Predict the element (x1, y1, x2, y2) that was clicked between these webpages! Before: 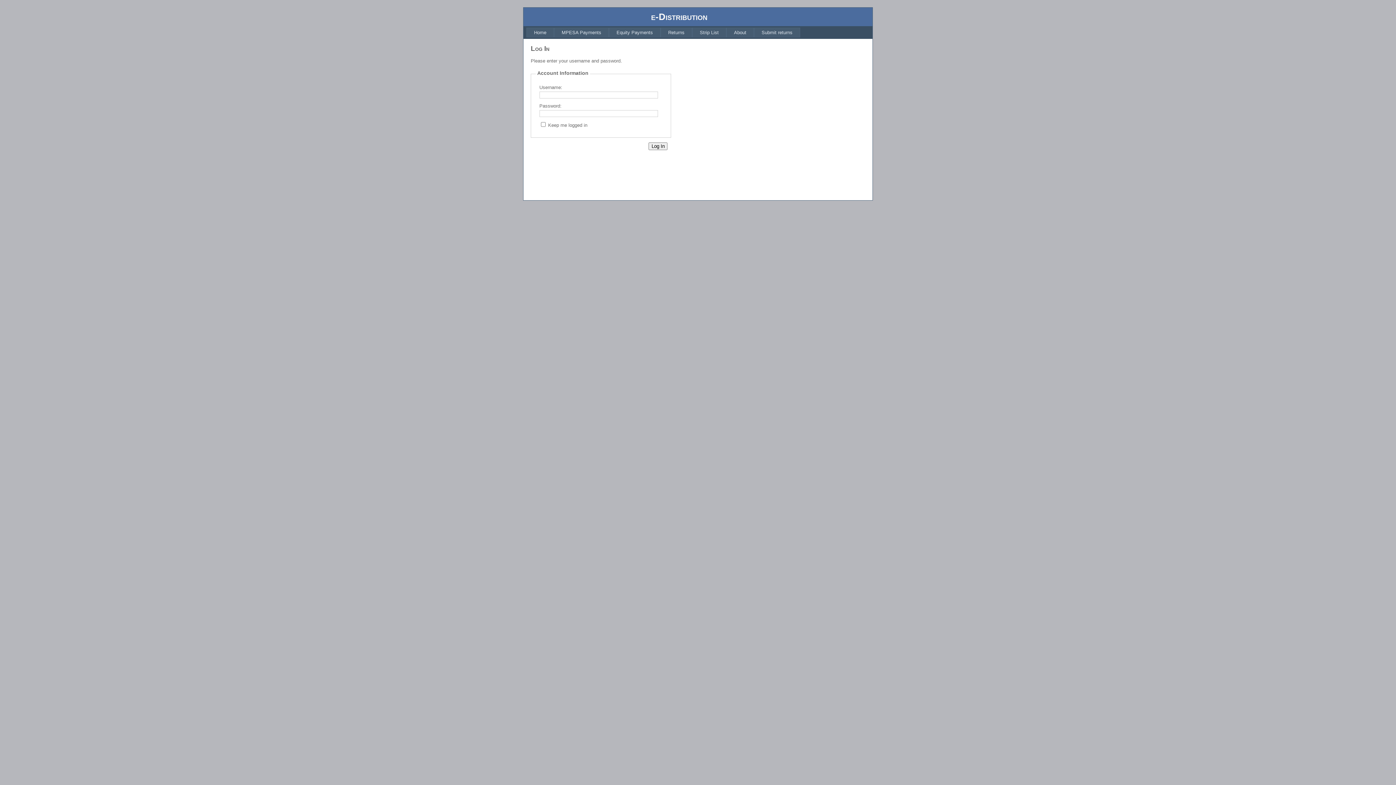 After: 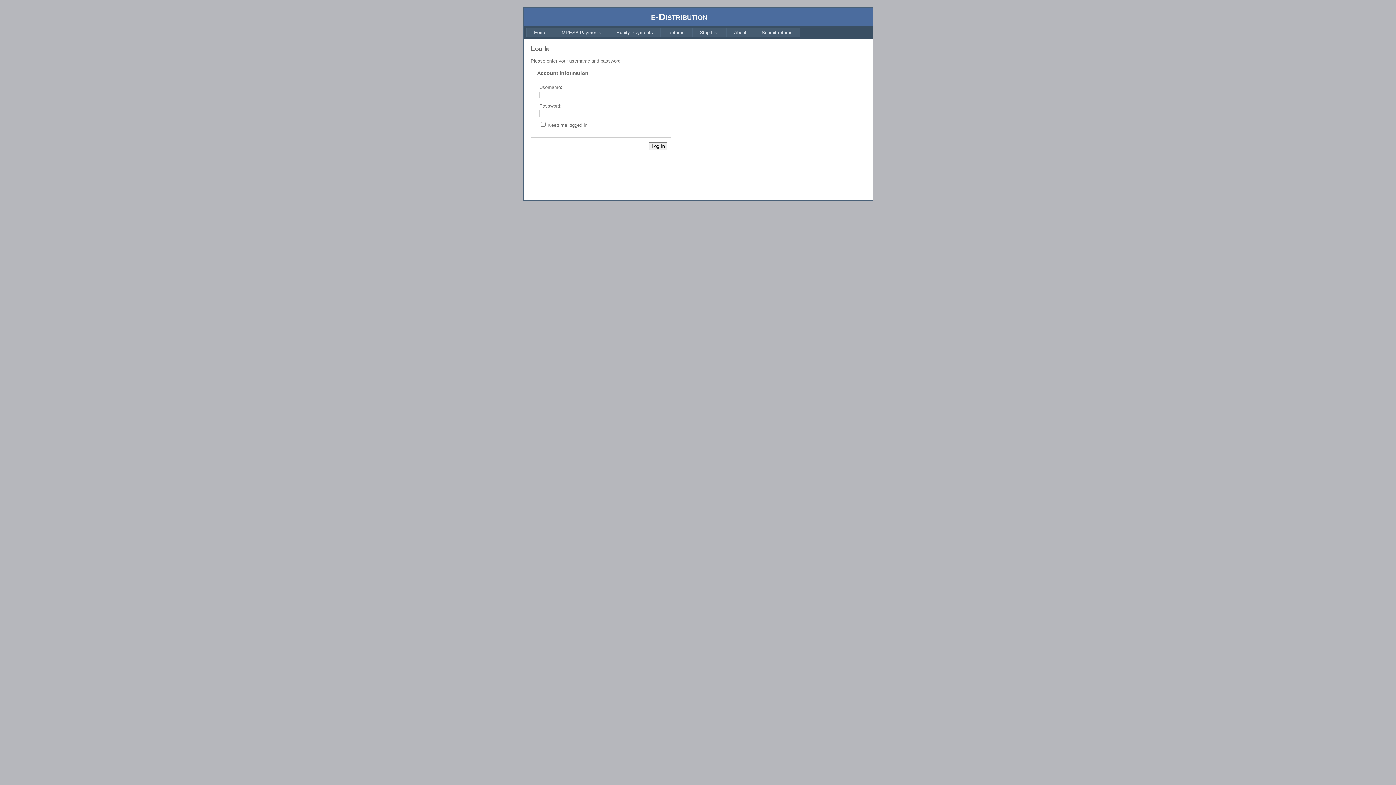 Action: bbox: (526, 27, 554, 37) label: Home